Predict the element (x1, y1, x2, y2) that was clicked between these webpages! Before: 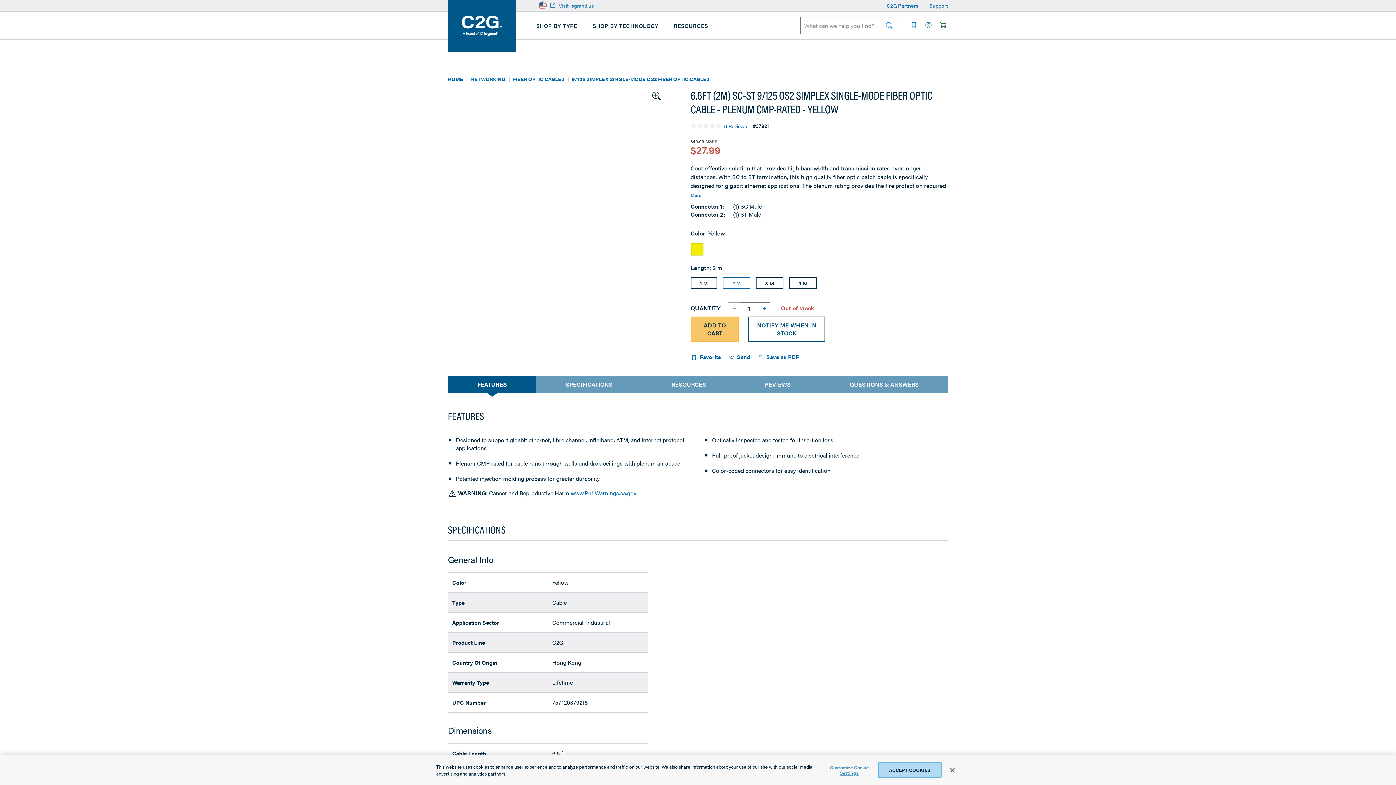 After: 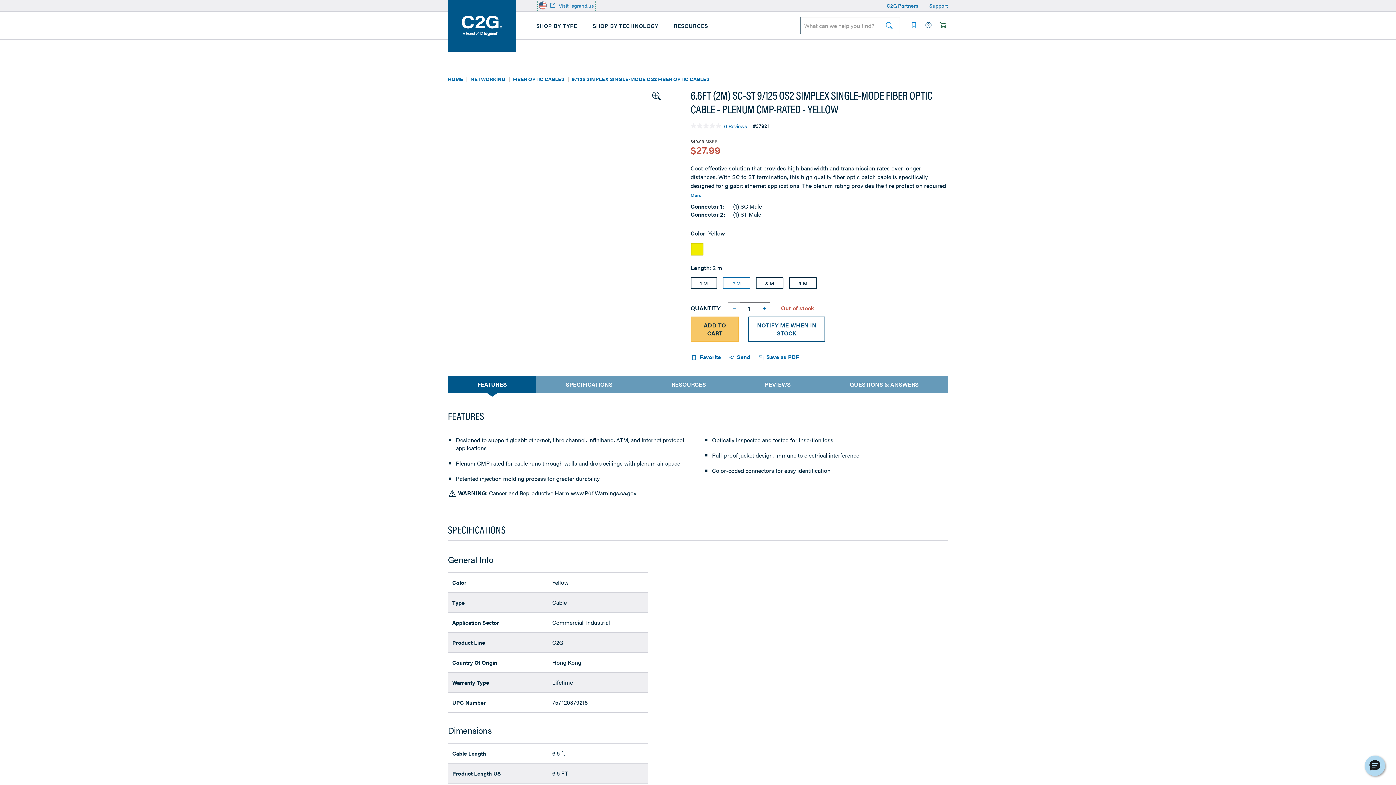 Action: label: www.P65Warnings.ca.gov bbox: (570, 489, 636, 497)